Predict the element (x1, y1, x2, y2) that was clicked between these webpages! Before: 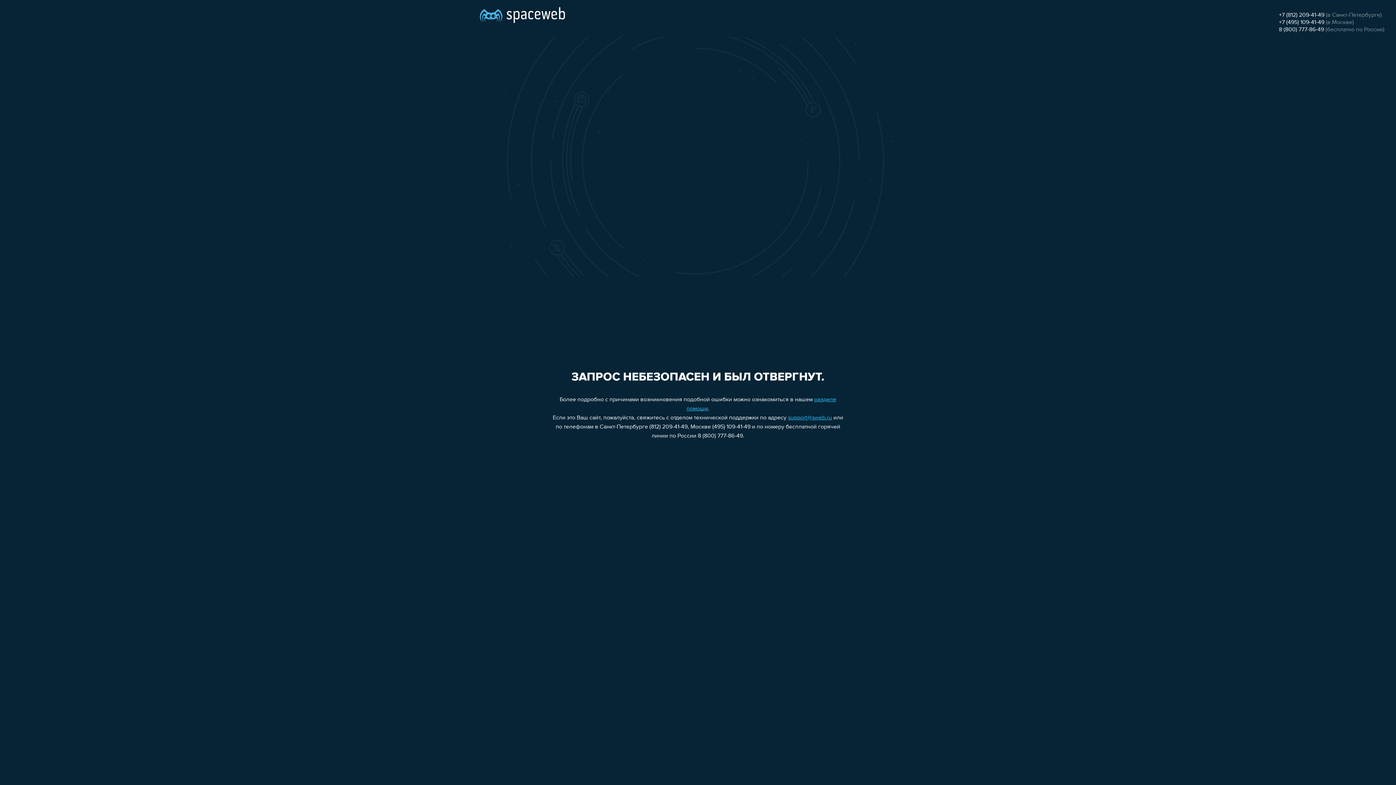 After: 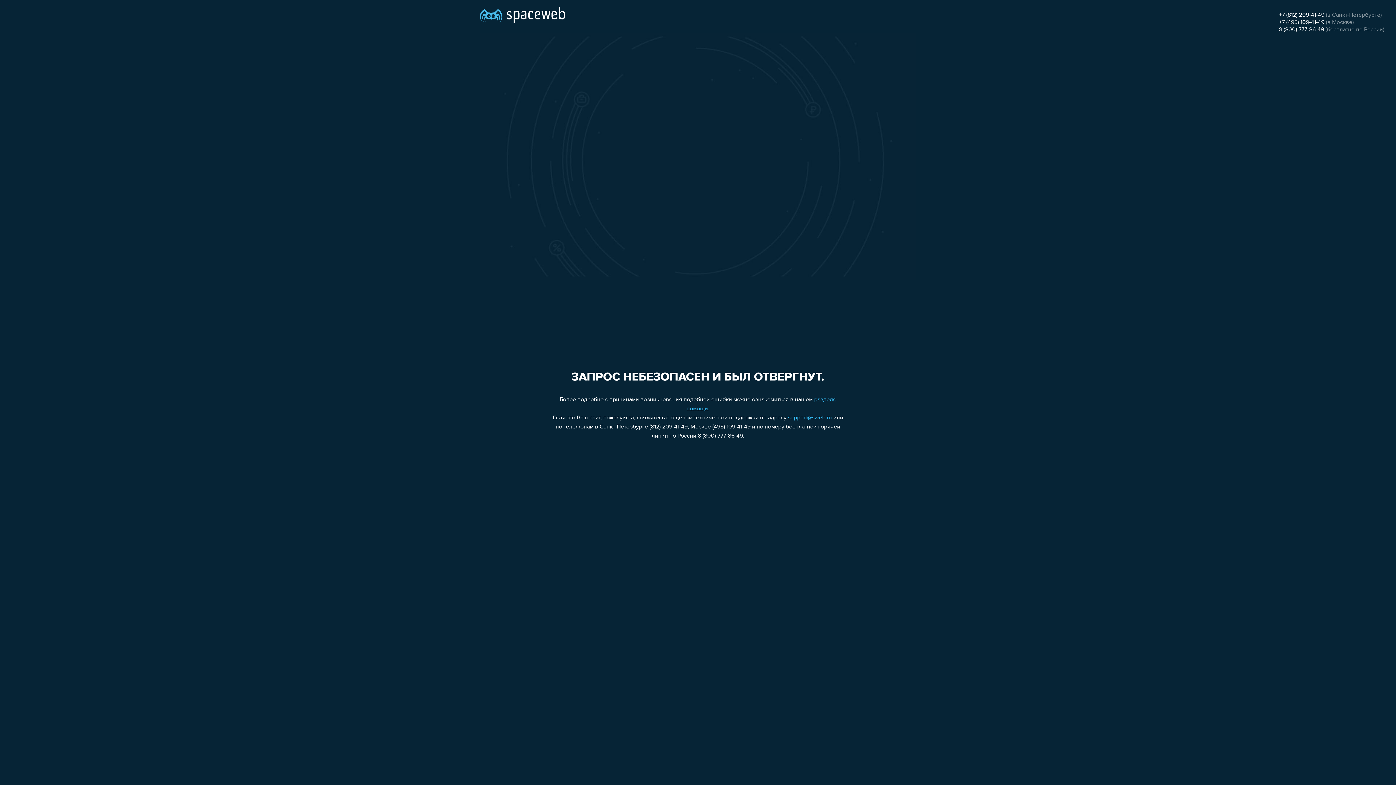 Action: bbox: (1279, 12, 1324, 18) label: +7 (812) 209-41-49